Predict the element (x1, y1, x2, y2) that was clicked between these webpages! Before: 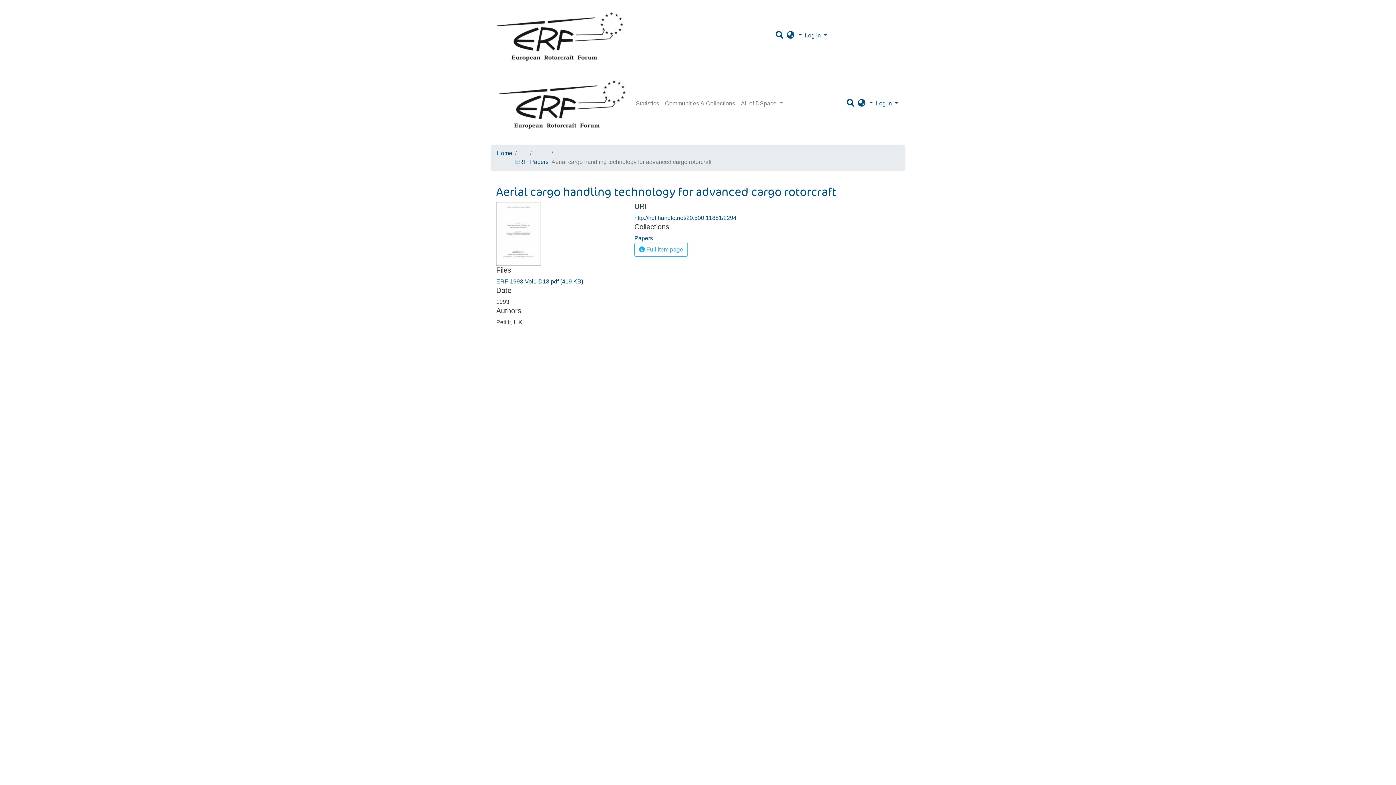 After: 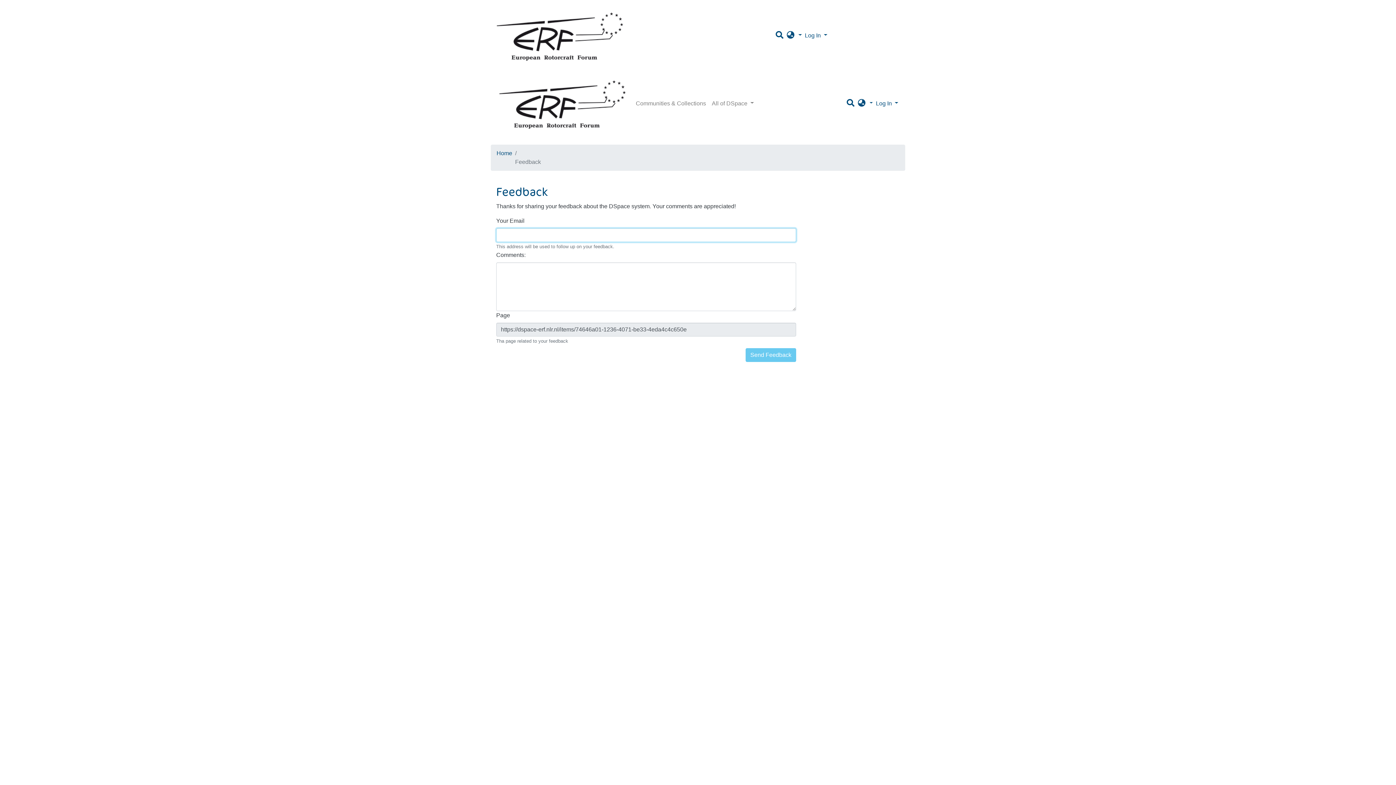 Action: bbox: (734, 777, 767, 783) label: Send Feedback